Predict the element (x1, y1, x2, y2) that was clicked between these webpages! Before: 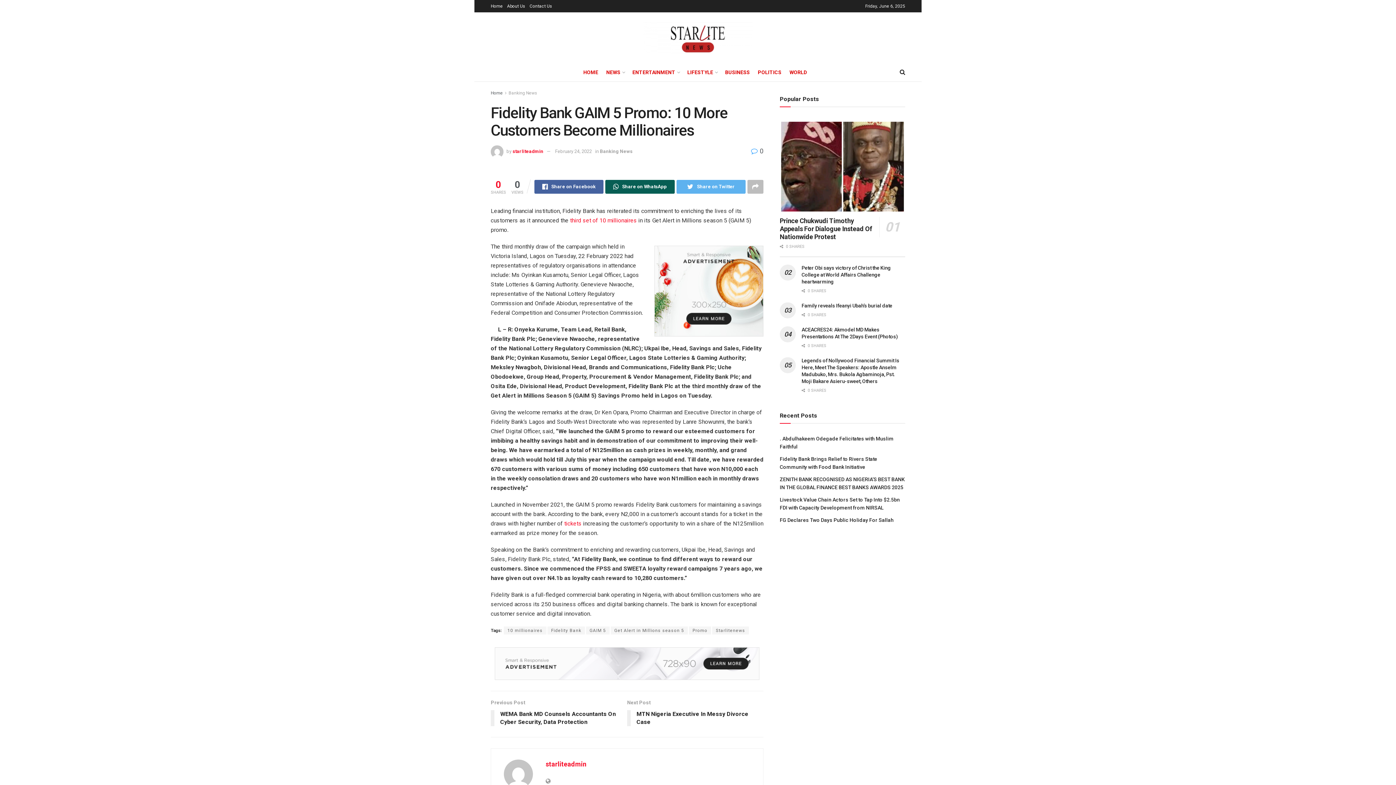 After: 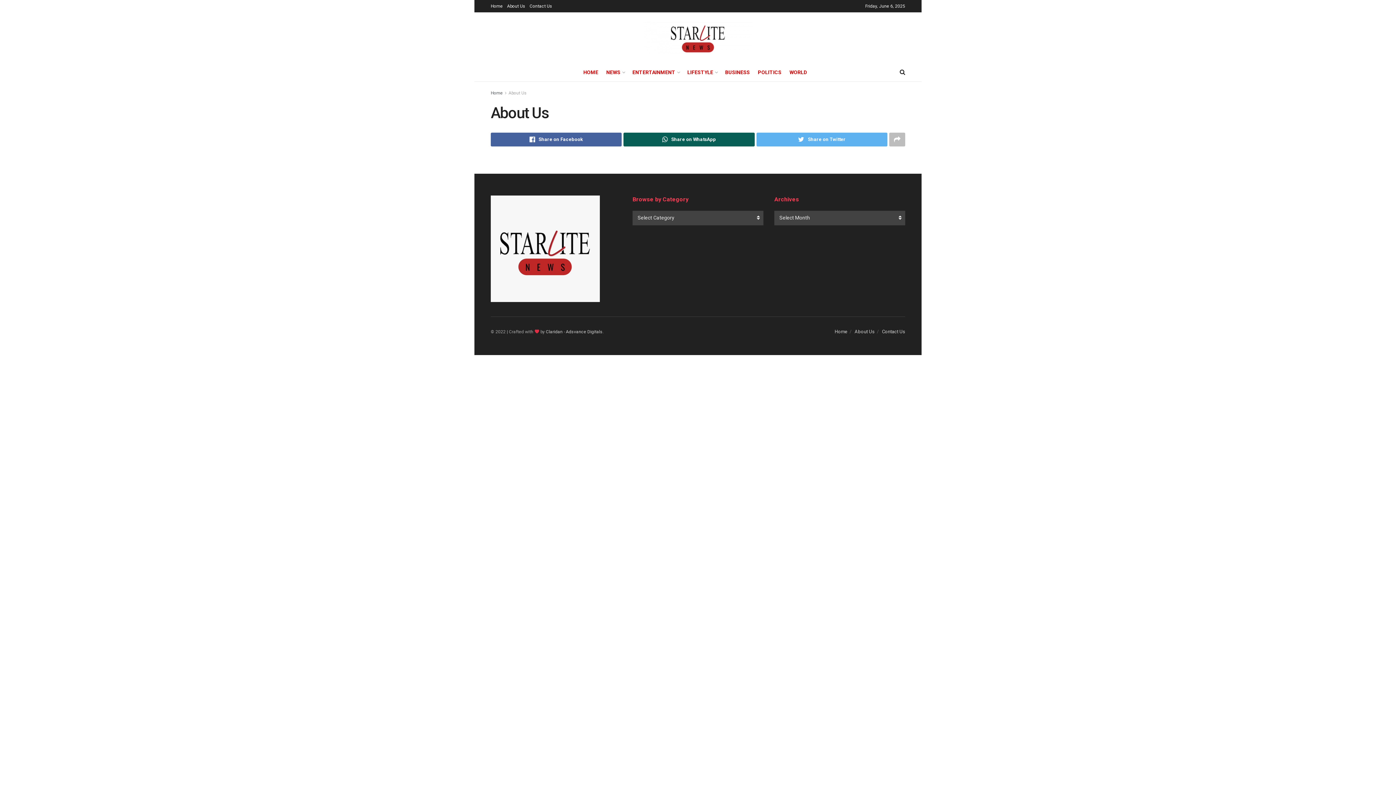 Action: label: About Us bbox: (507, 0, 525, 12)